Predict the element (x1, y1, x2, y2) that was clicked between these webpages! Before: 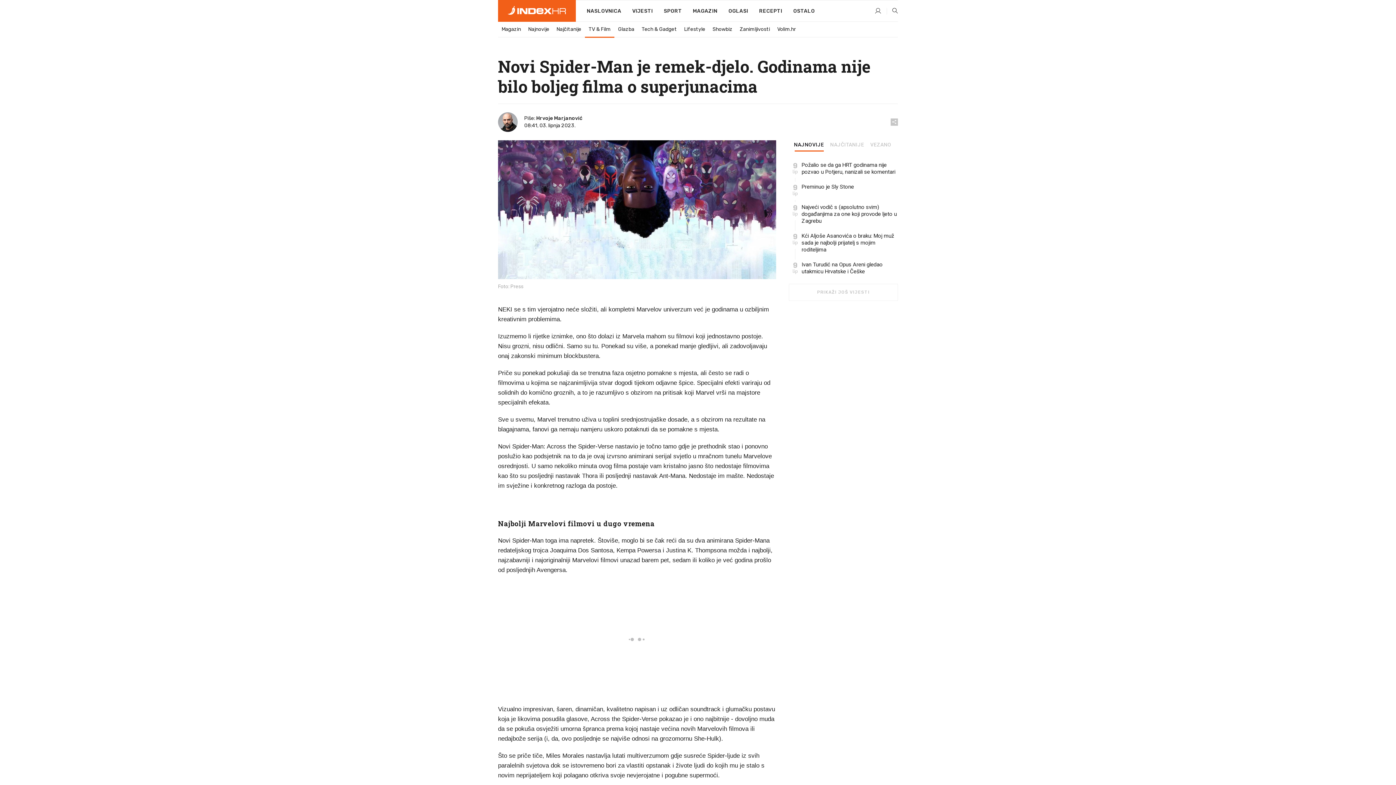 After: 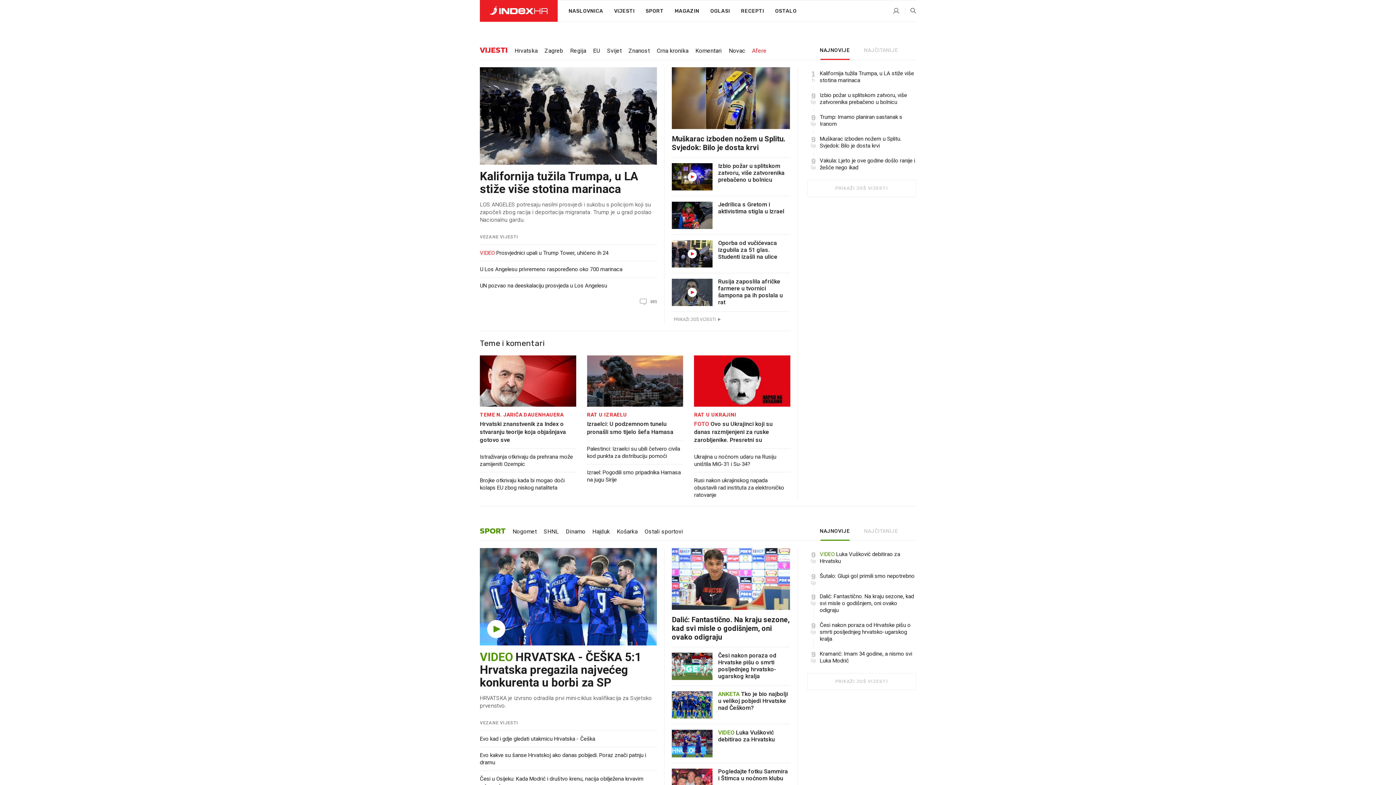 Action: label: NASLOVNICA bbox: (576, 0, 626, 22)